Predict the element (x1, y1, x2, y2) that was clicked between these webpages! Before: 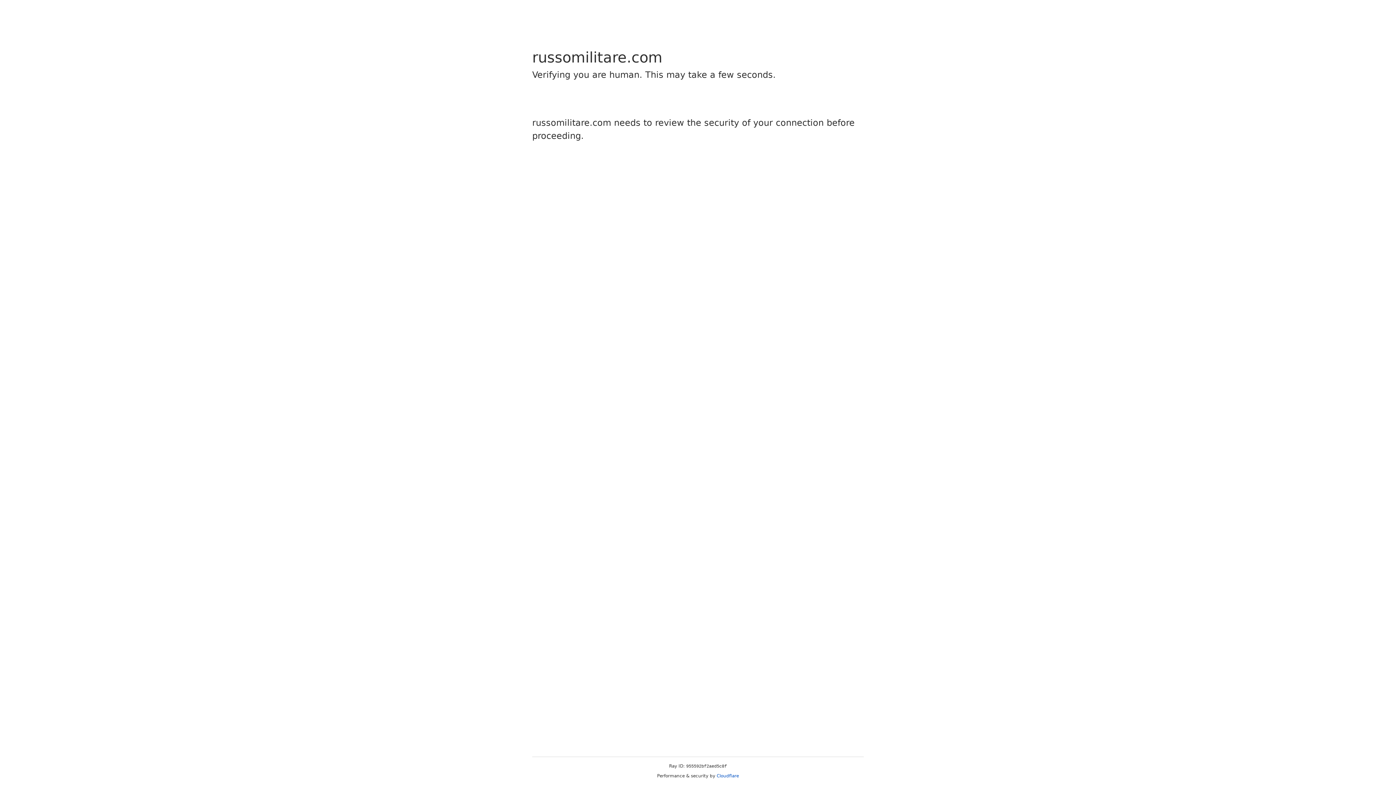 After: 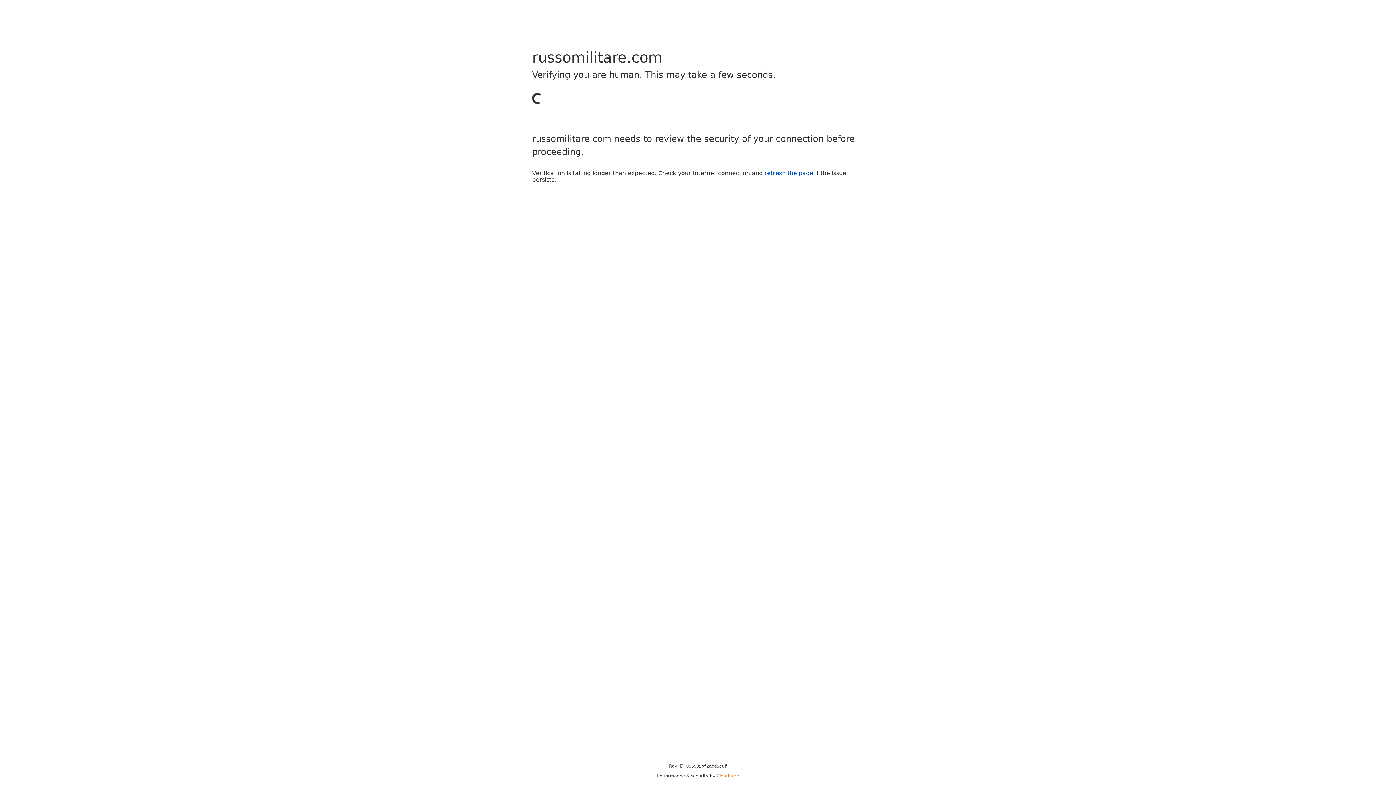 Action: bbox: (716, 773, 739, 778) label: Cloudflare